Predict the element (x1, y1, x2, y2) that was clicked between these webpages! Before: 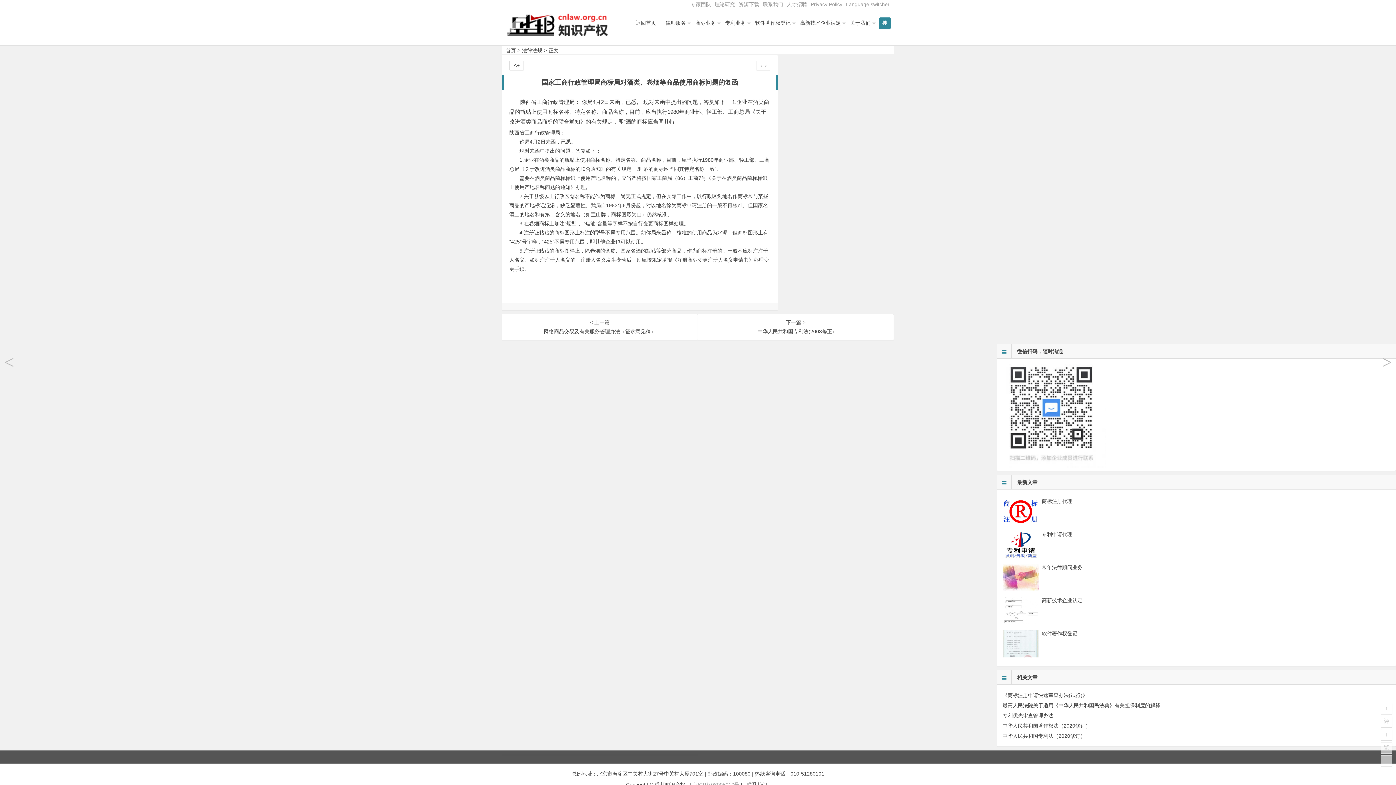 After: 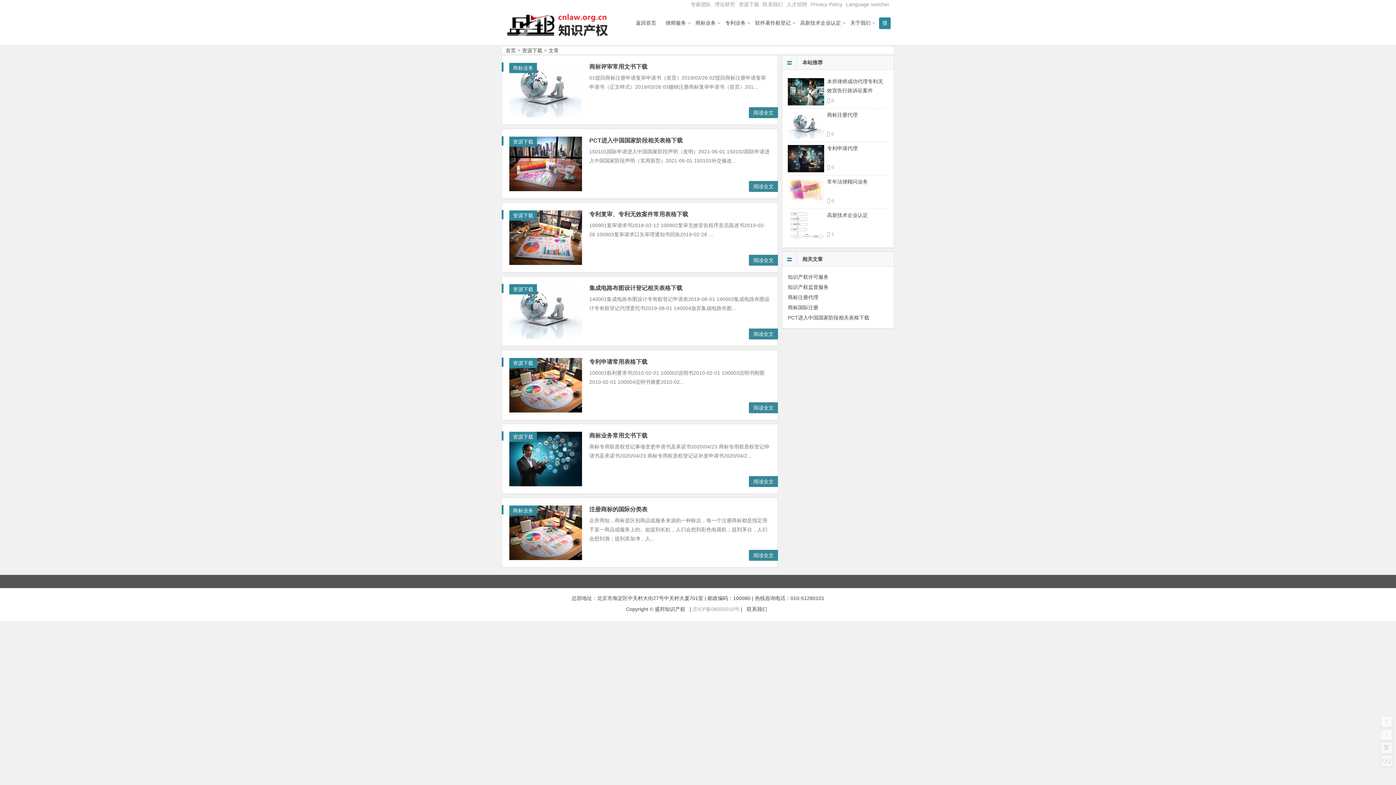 Action: bbox: (738, 1, 759, 7) label: 资源下载